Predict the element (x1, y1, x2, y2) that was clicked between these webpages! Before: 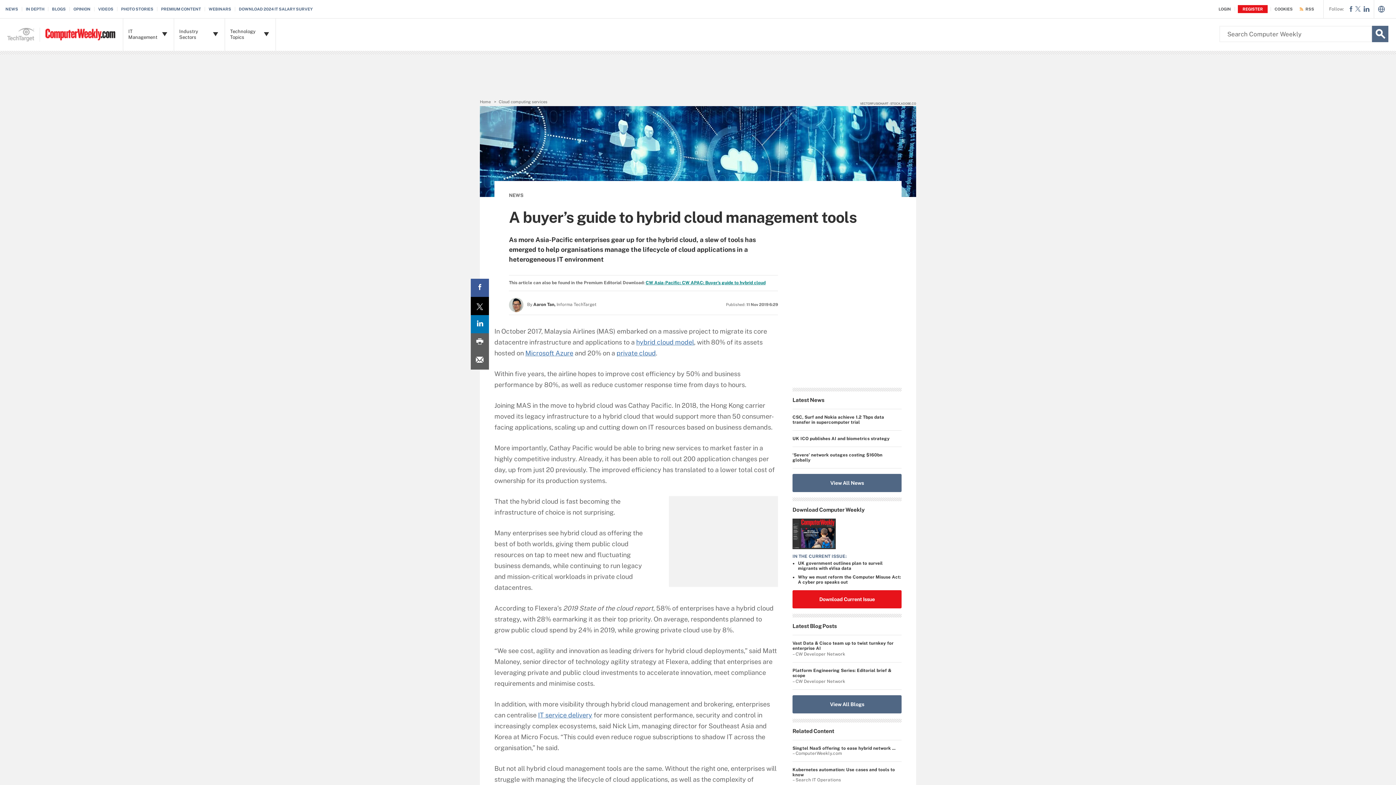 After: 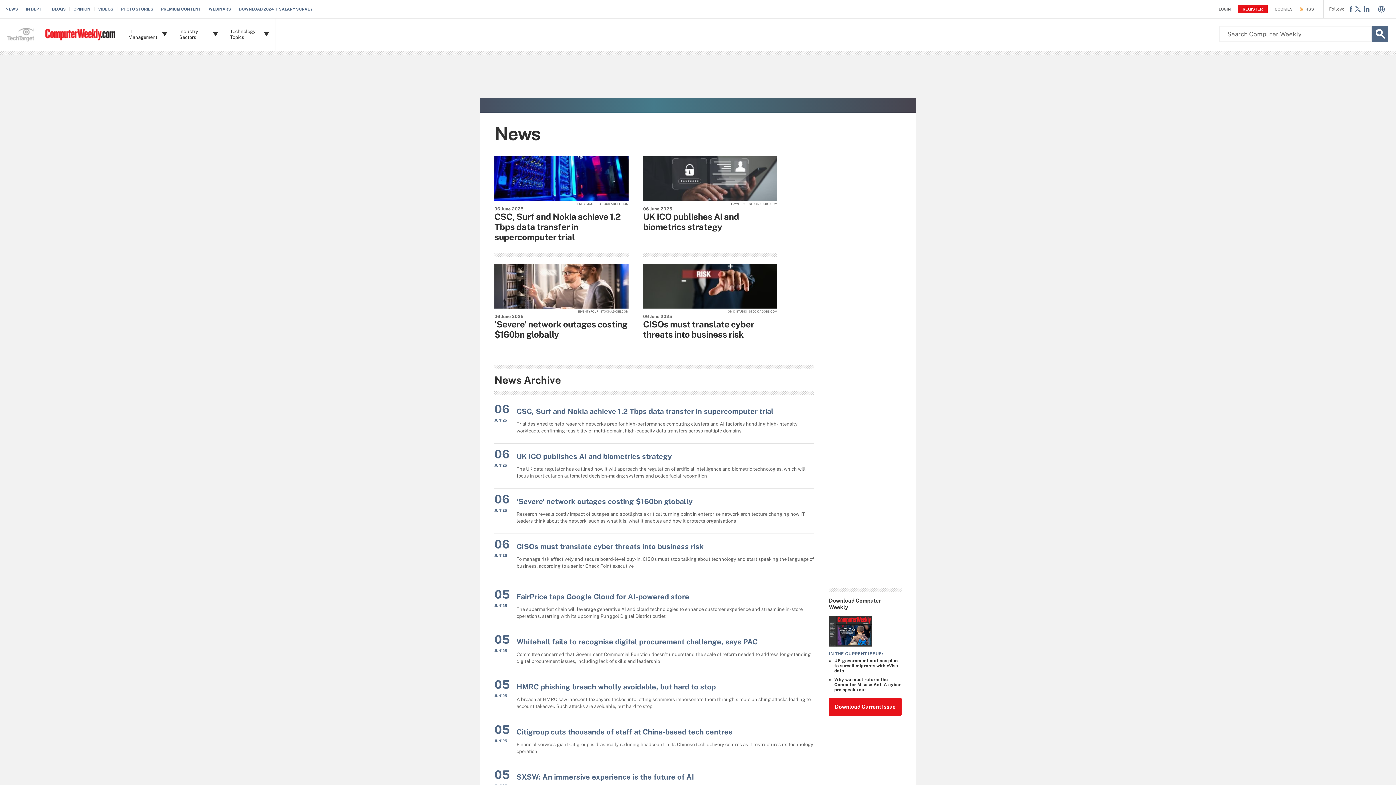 Action: bbox: (509, 192, 523, 198) label: NEWS